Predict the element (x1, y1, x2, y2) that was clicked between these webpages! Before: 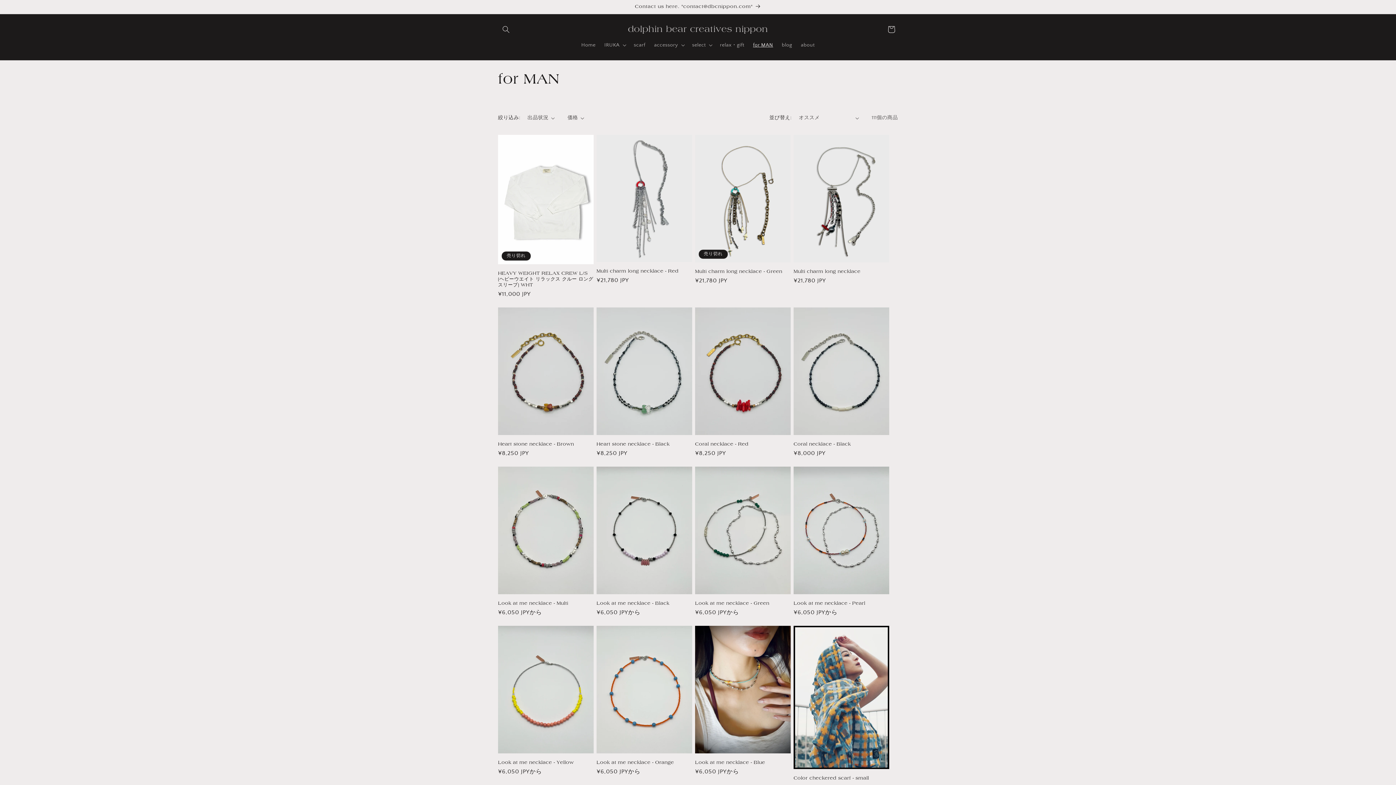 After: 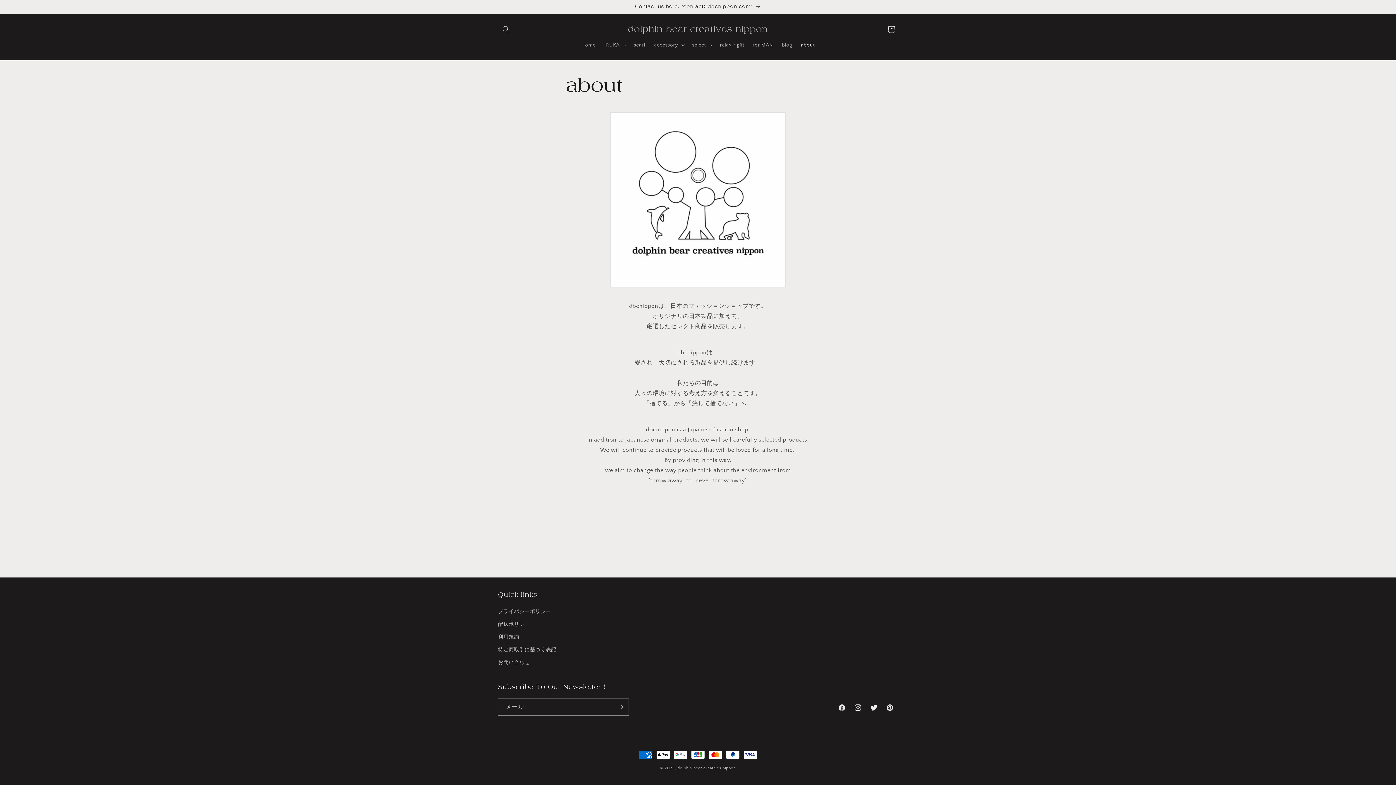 Action: label: about bbox: (796, 37, 819, 52)